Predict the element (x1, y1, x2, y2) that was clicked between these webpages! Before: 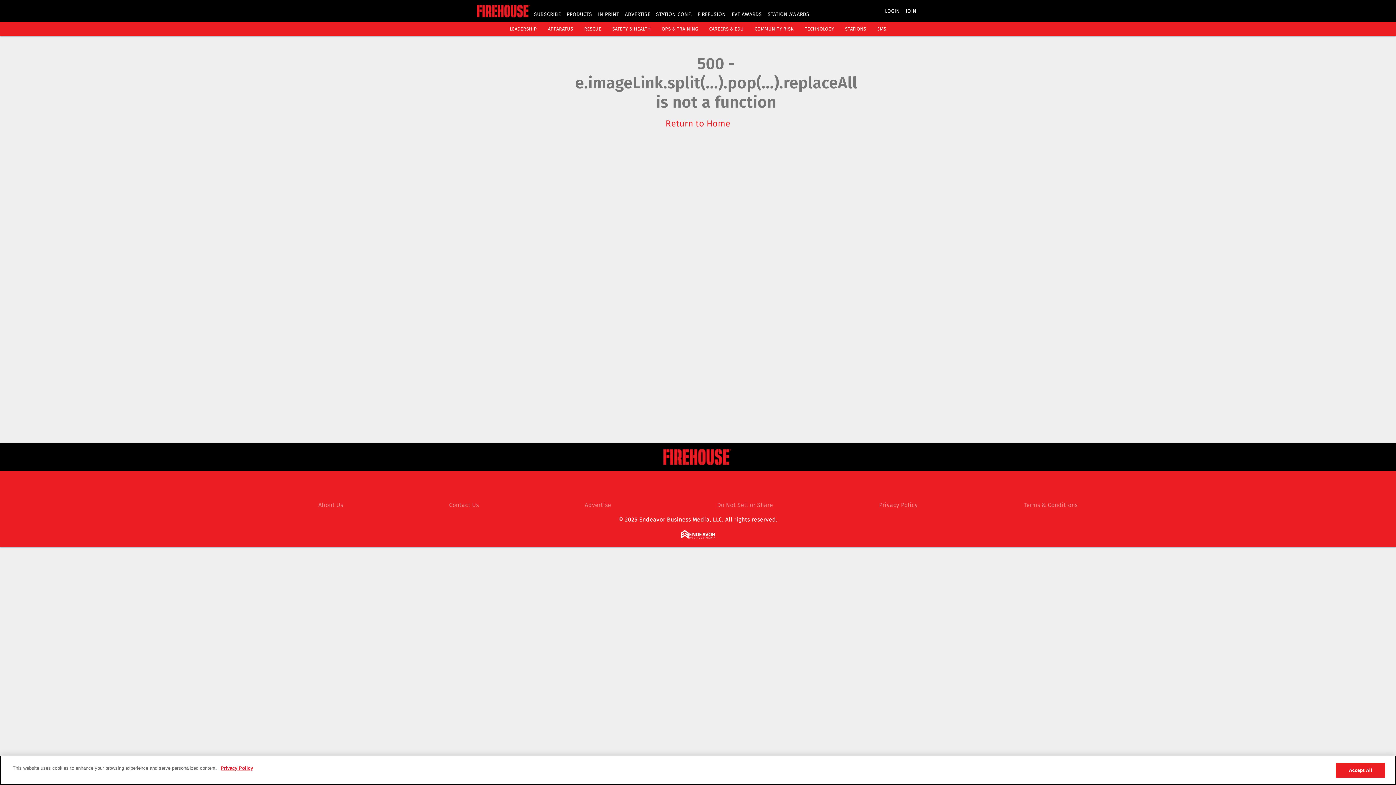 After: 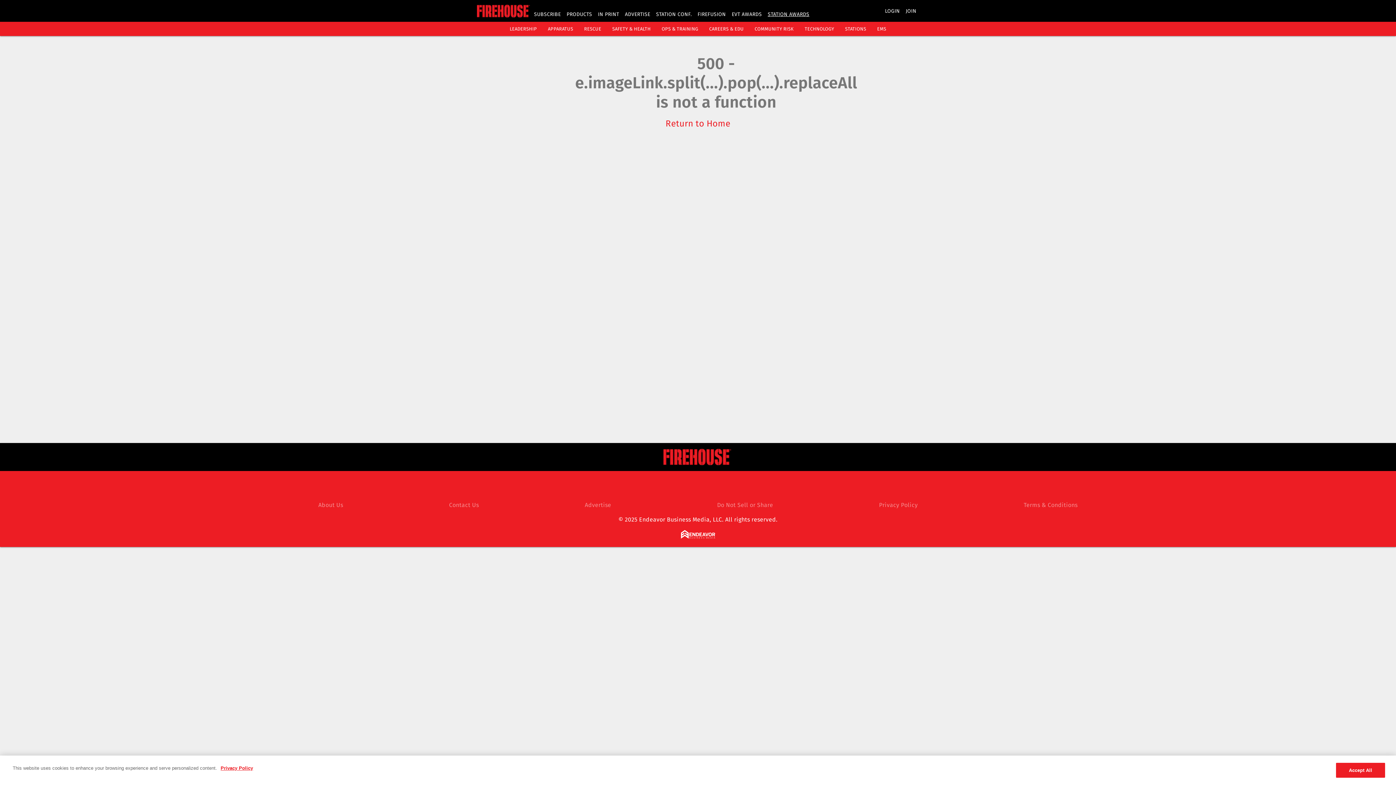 Action: bbox: (767, 11, 809, 17) label: STATION AWARDS